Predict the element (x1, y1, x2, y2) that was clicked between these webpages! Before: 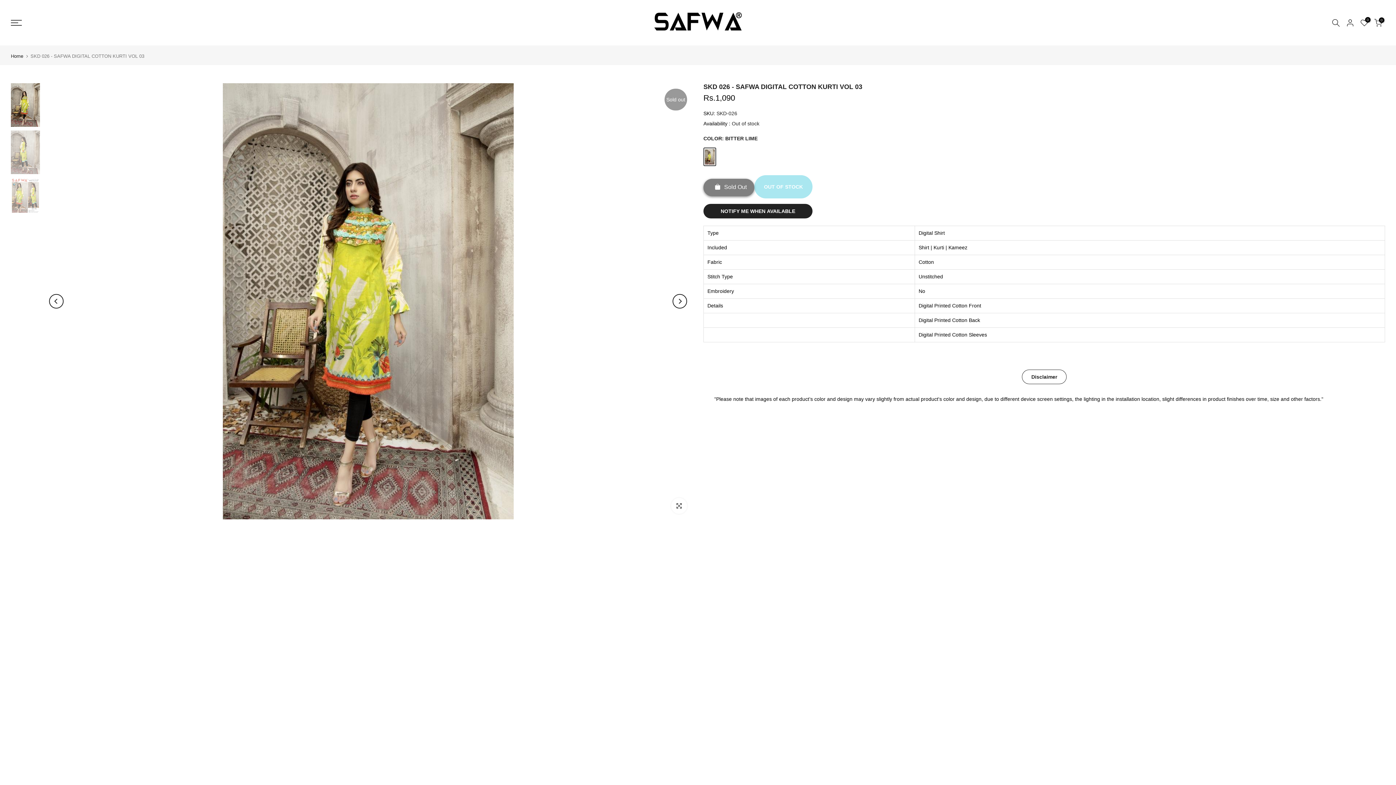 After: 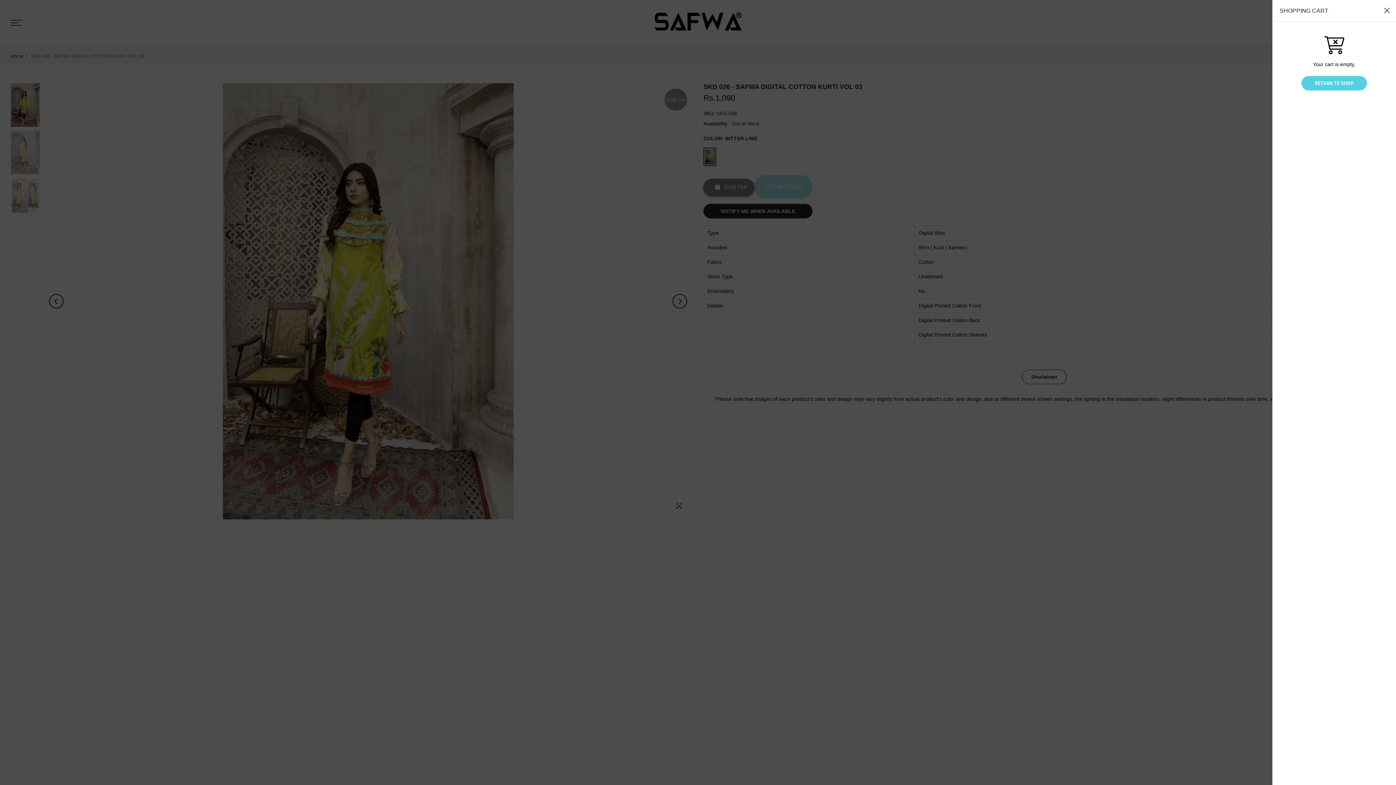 Action: label: 0 bbox: (1374, 18, 1382, 26)